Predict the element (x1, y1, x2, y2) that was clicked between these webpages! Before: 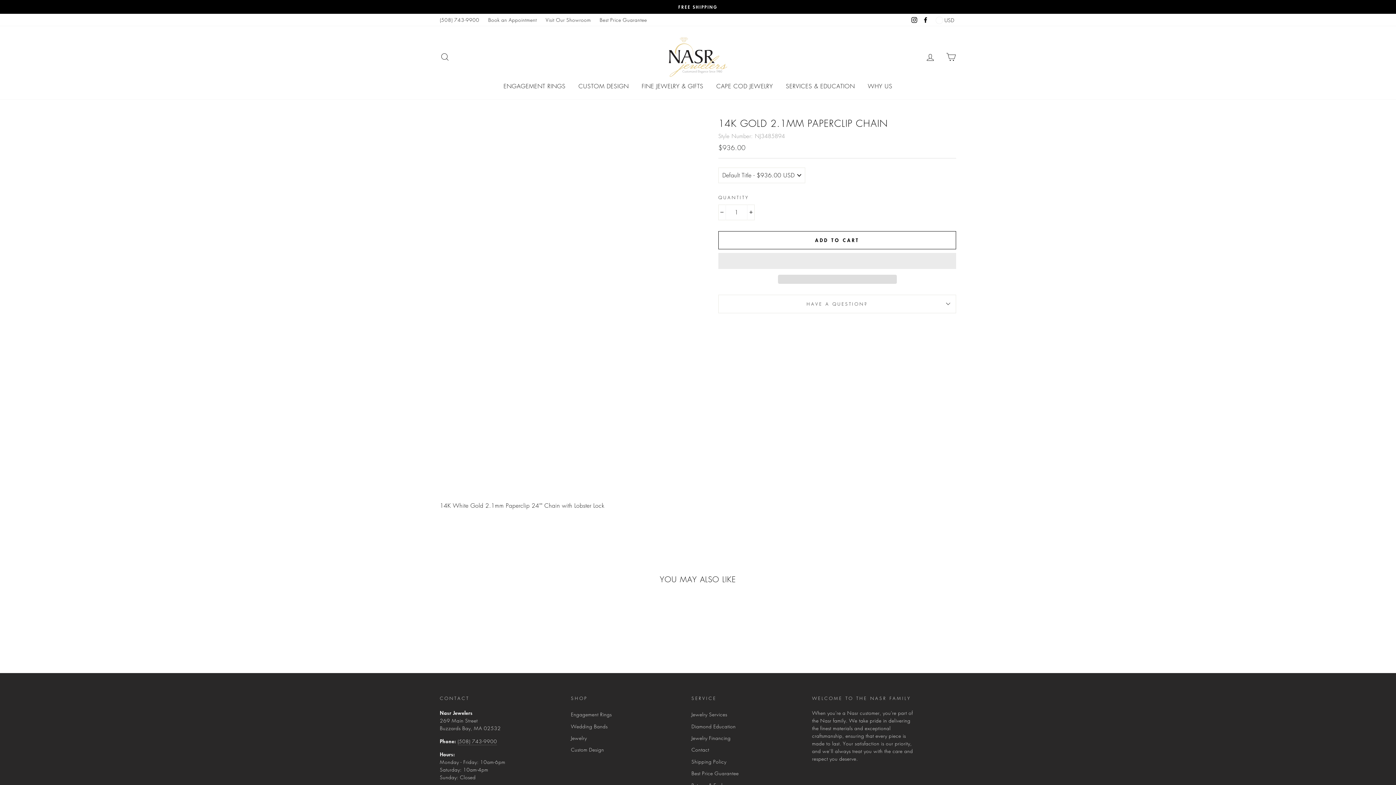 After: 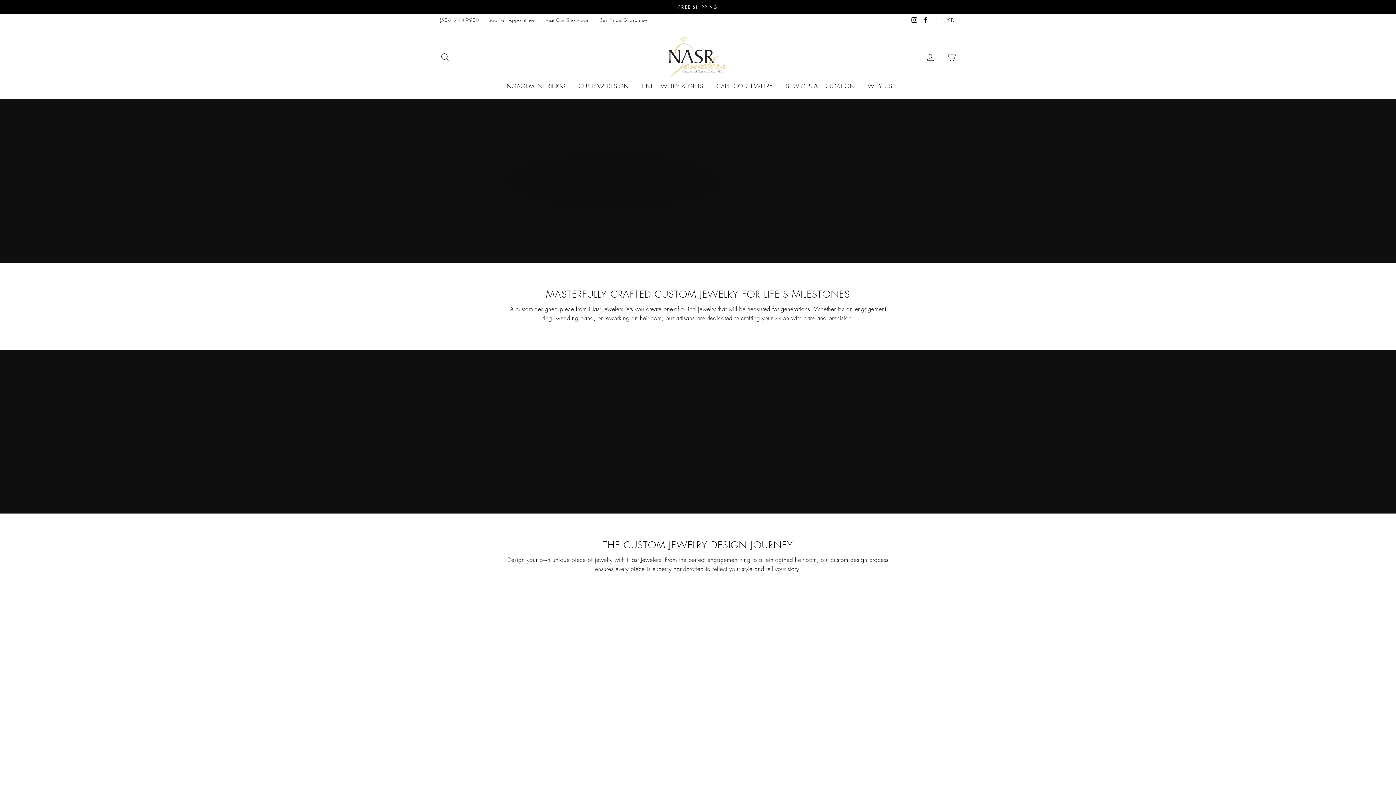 Action: bbox: (573, 80, 634, 91) label: CUSTOM DESIGN